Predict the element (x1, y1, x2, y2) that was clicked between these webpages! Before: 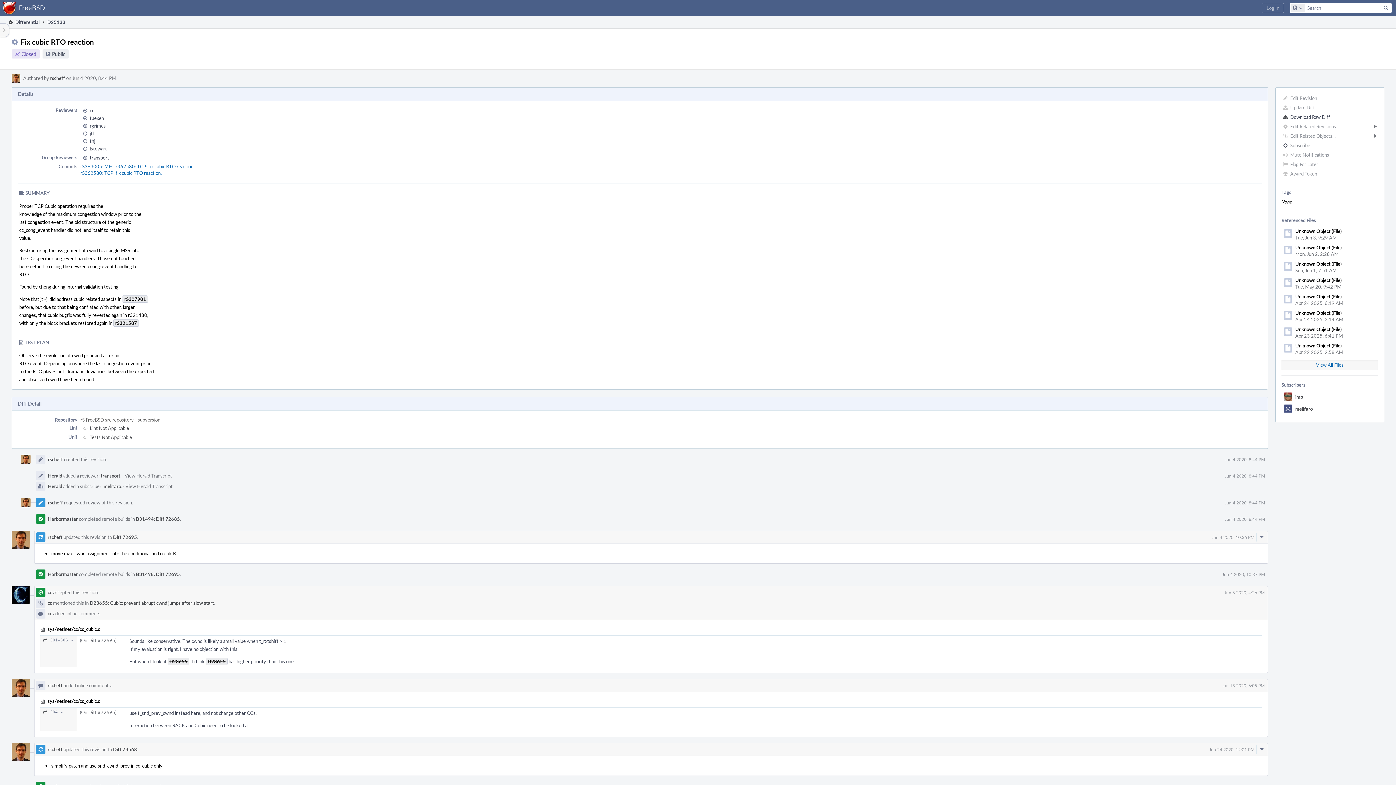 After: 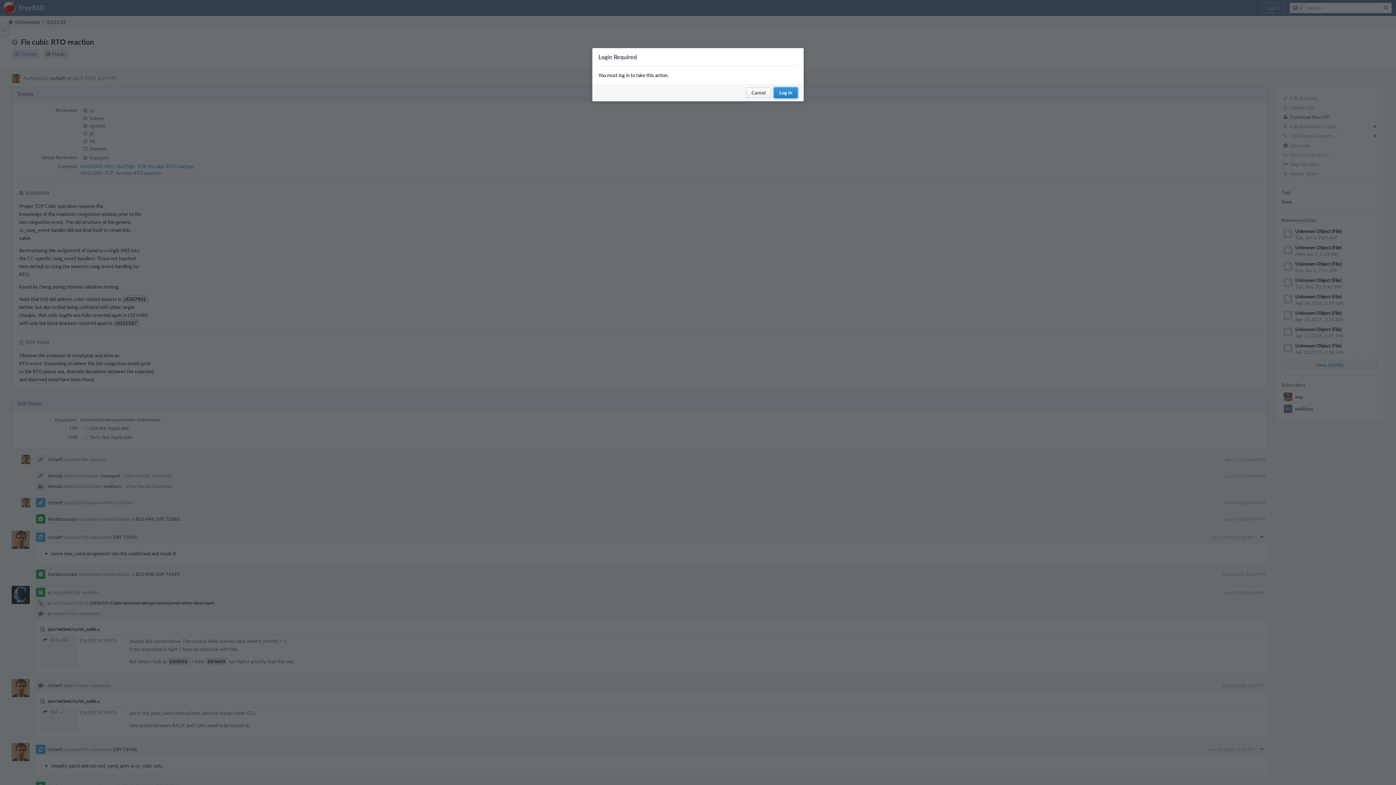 Action: label: Mute Notifications bbox: (1280, 150, 1380, 159)